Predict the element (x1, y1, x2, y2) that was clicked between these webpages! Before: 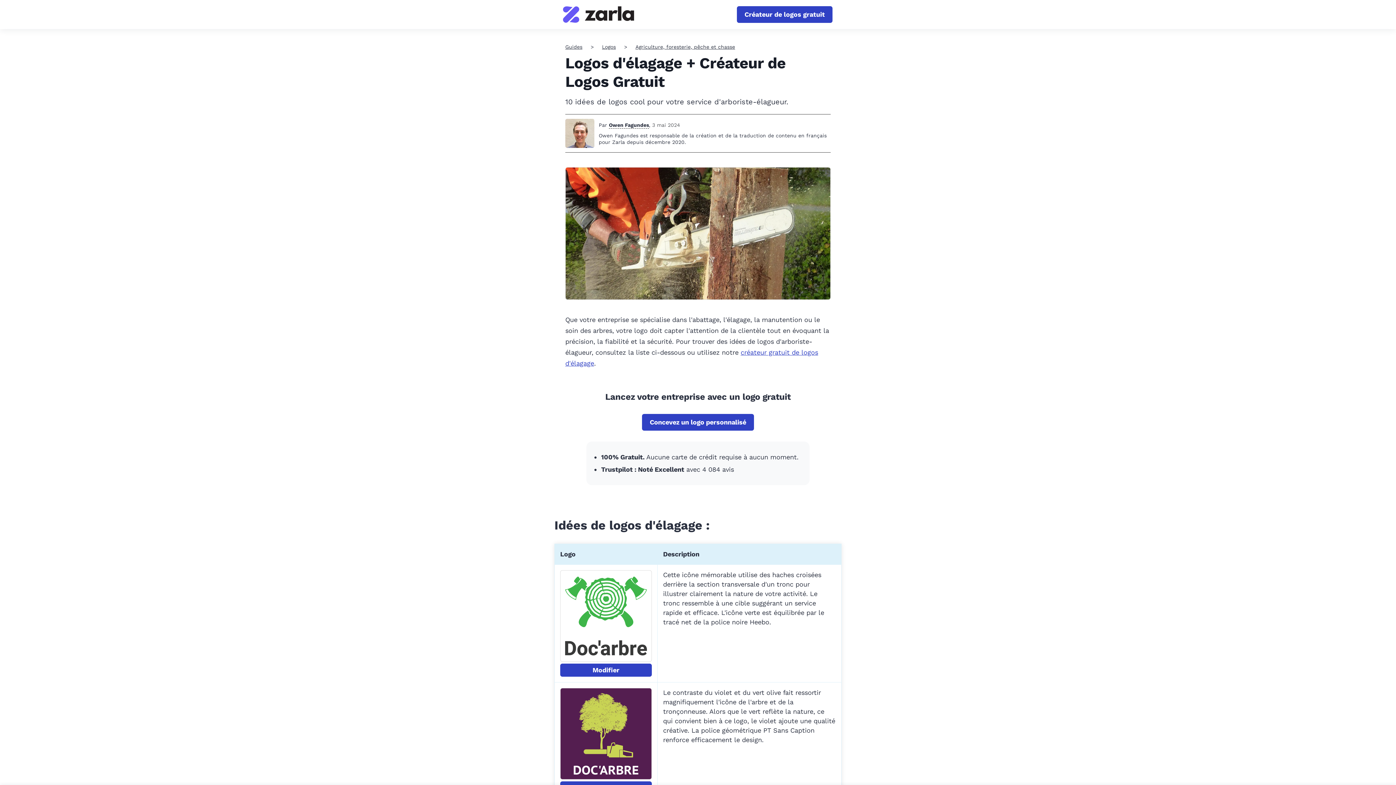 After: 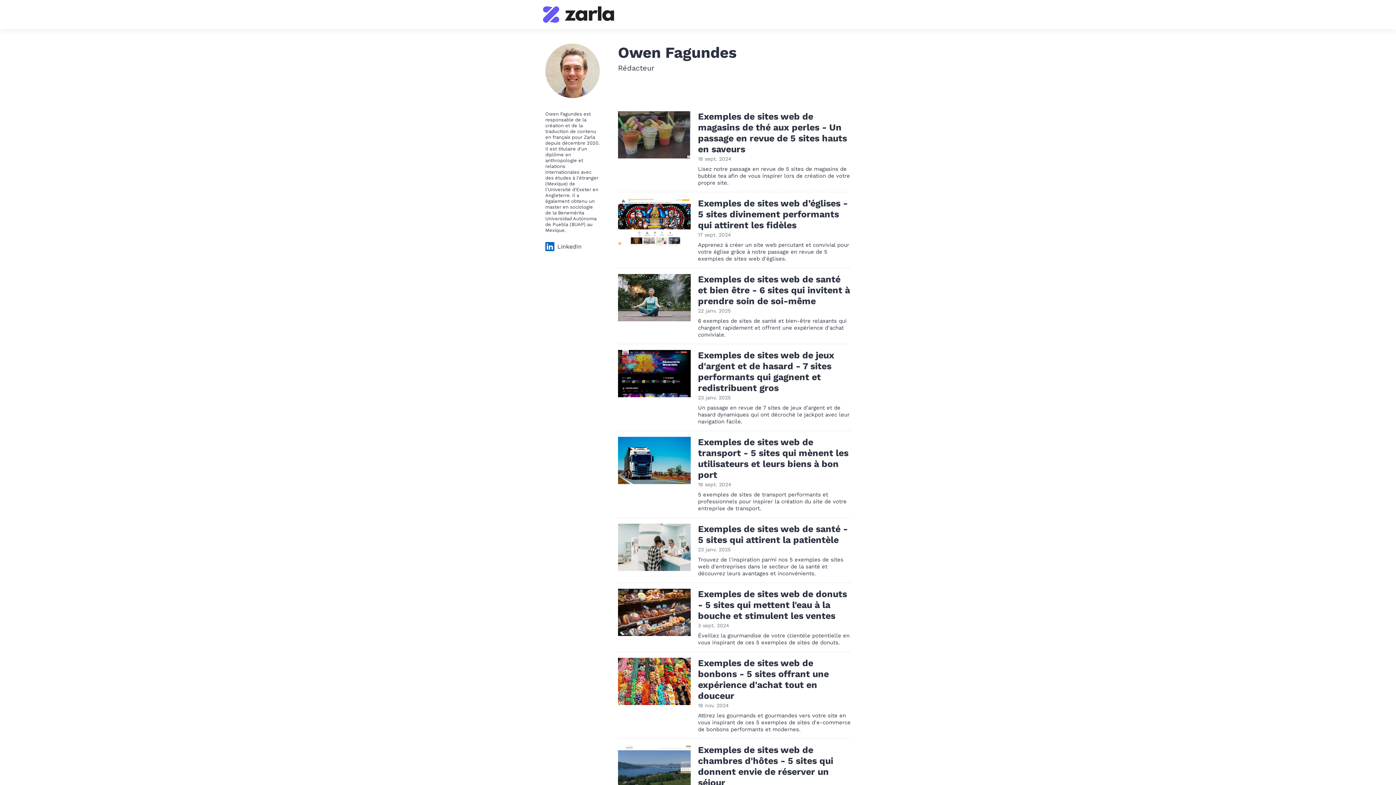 Action: bbox: (609, 121, 649, 128) label: Owen Fagundes